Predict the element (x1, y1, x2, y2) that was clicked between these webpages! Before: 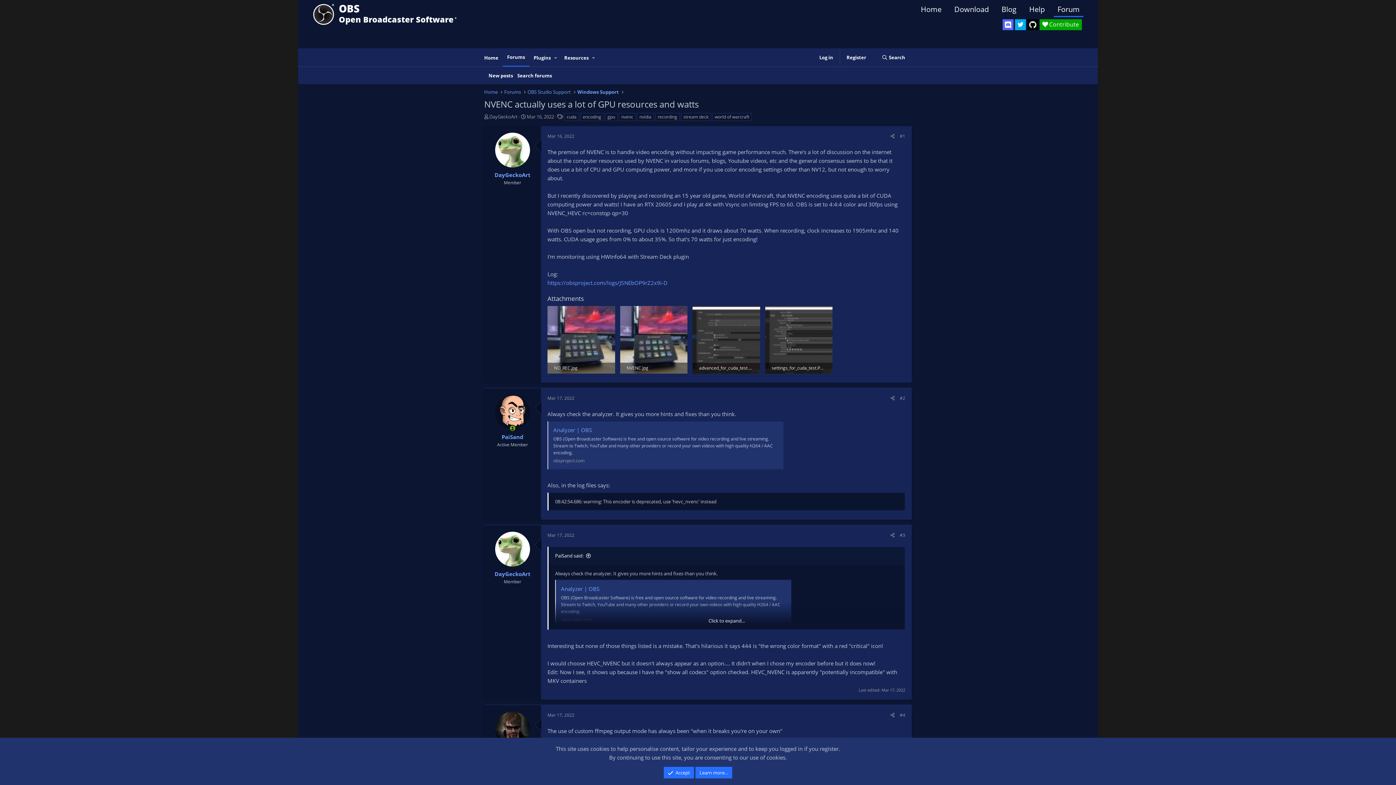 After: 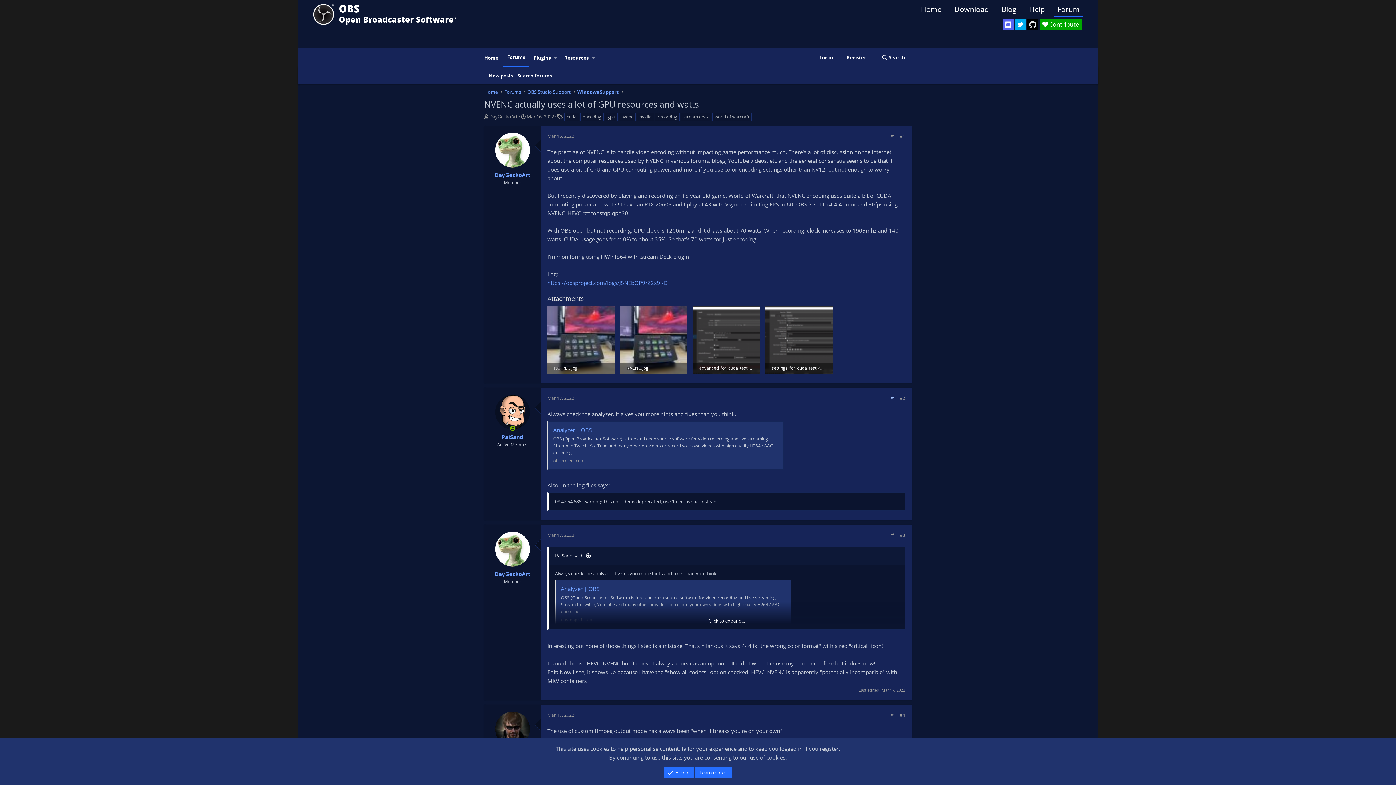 Action: label: Share bbox: (888, 393, 897, 402)